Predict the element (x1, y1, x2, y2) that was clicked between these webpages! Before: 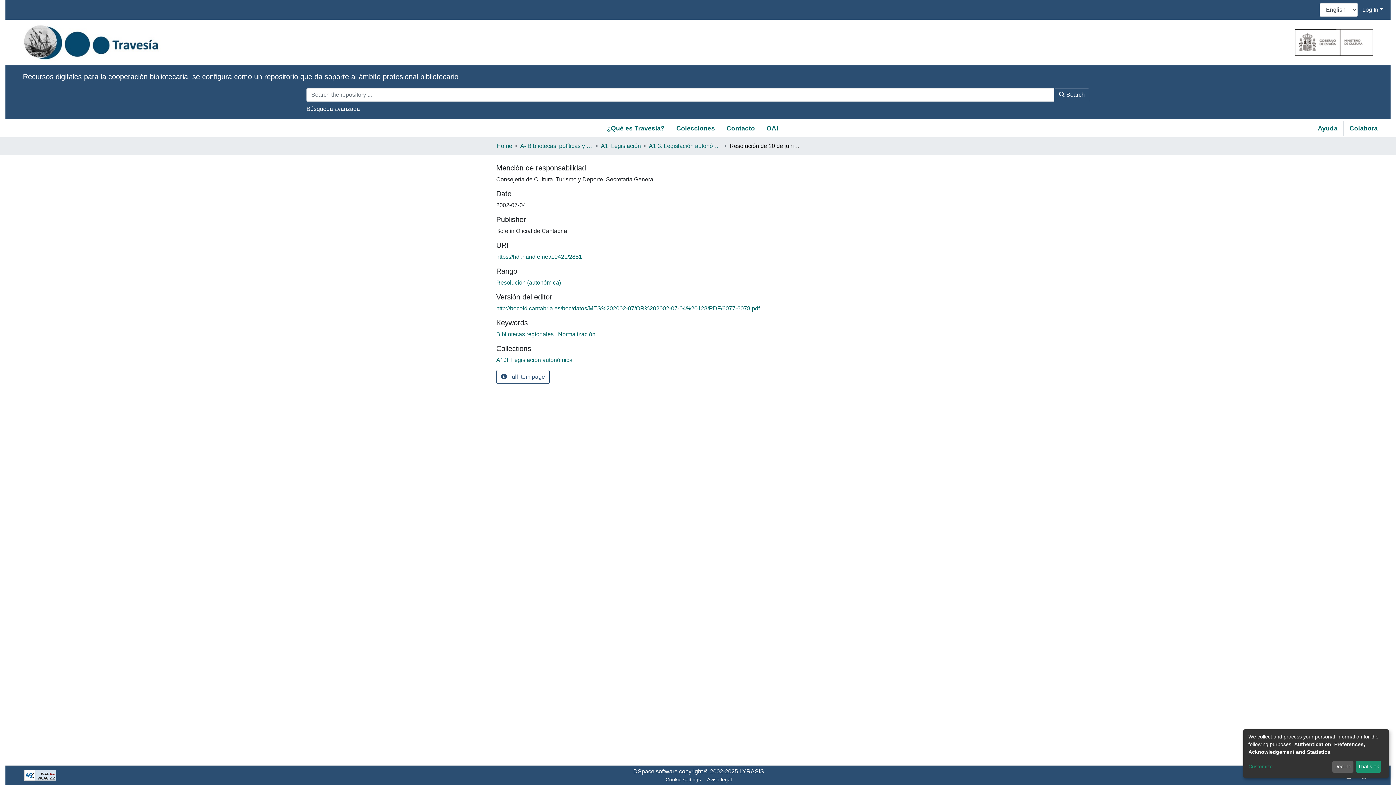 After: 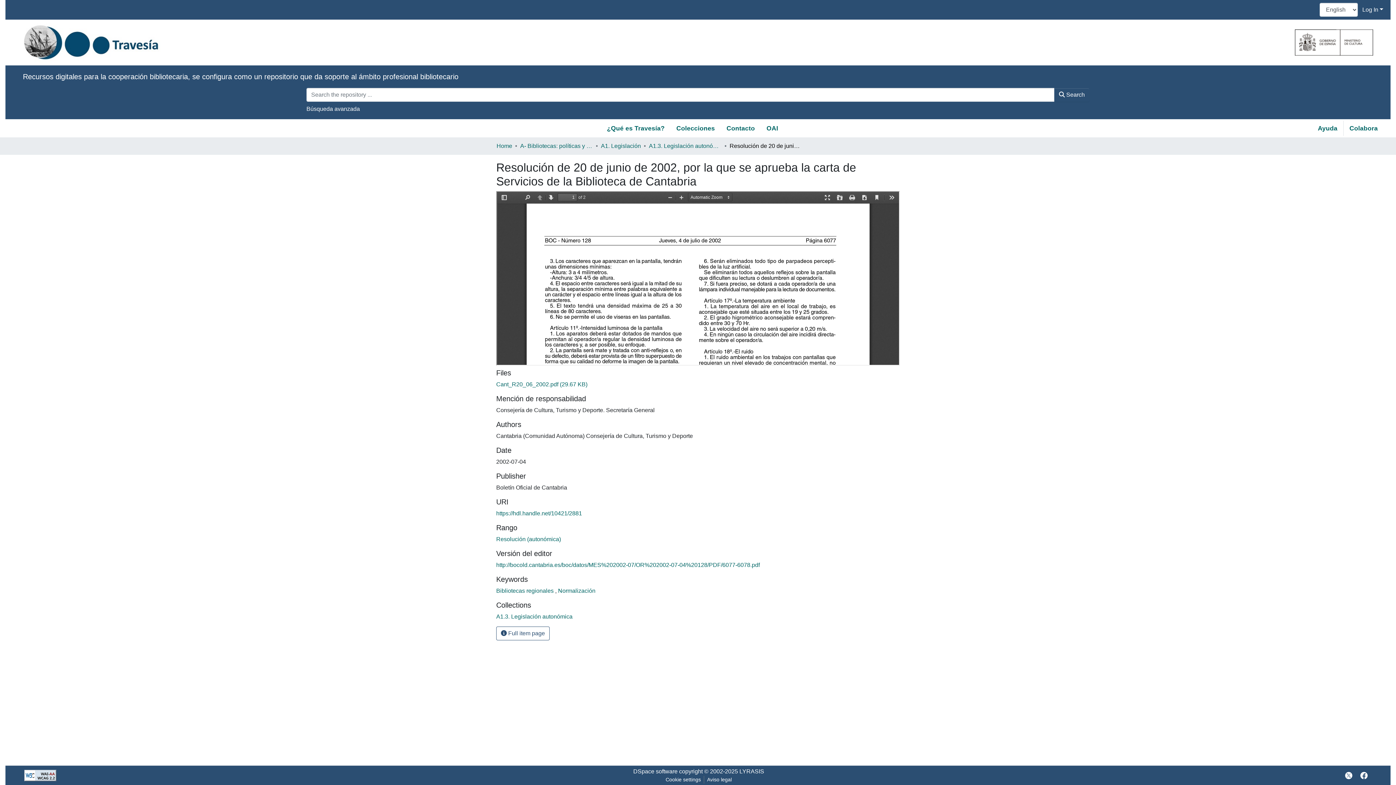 Action: label: That's ok bbox: (1356, 761, 1381, 773)